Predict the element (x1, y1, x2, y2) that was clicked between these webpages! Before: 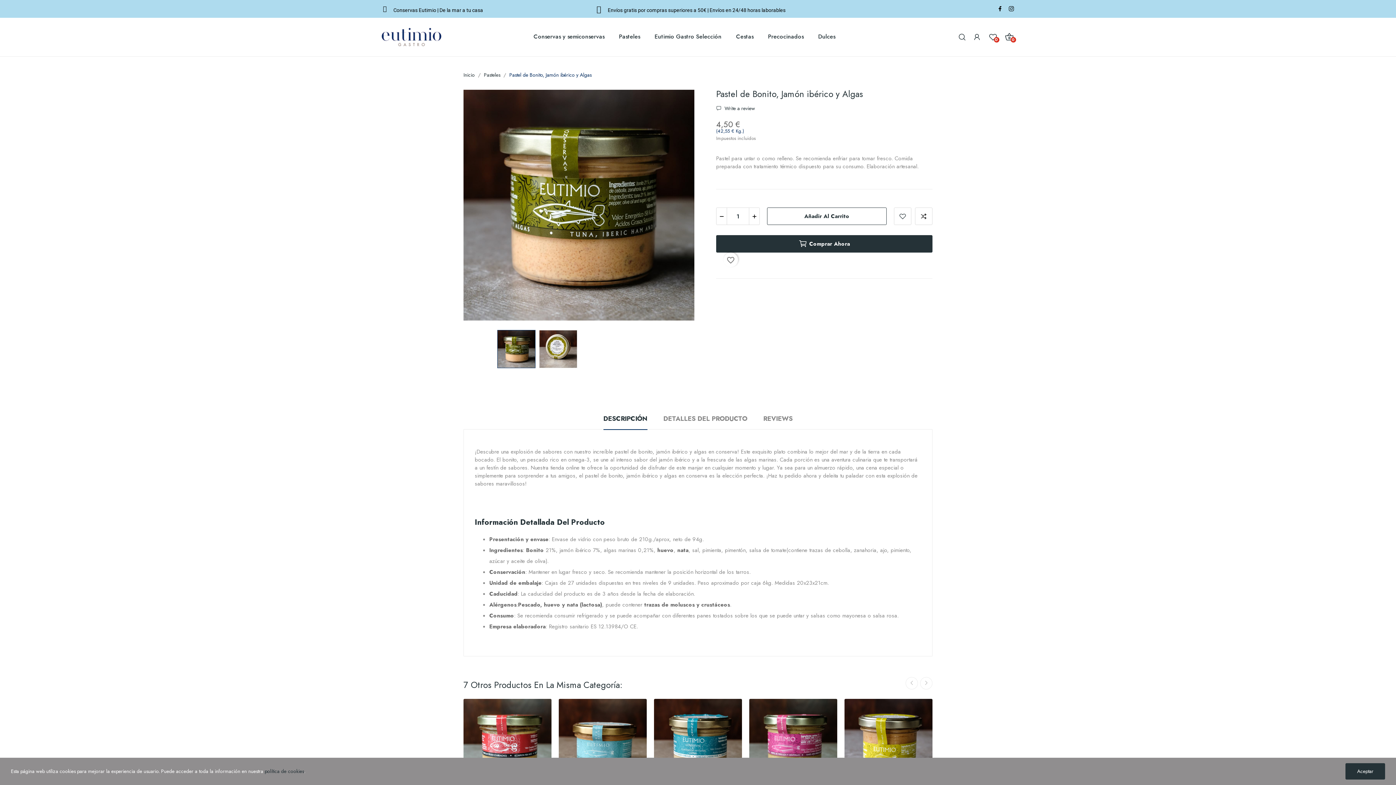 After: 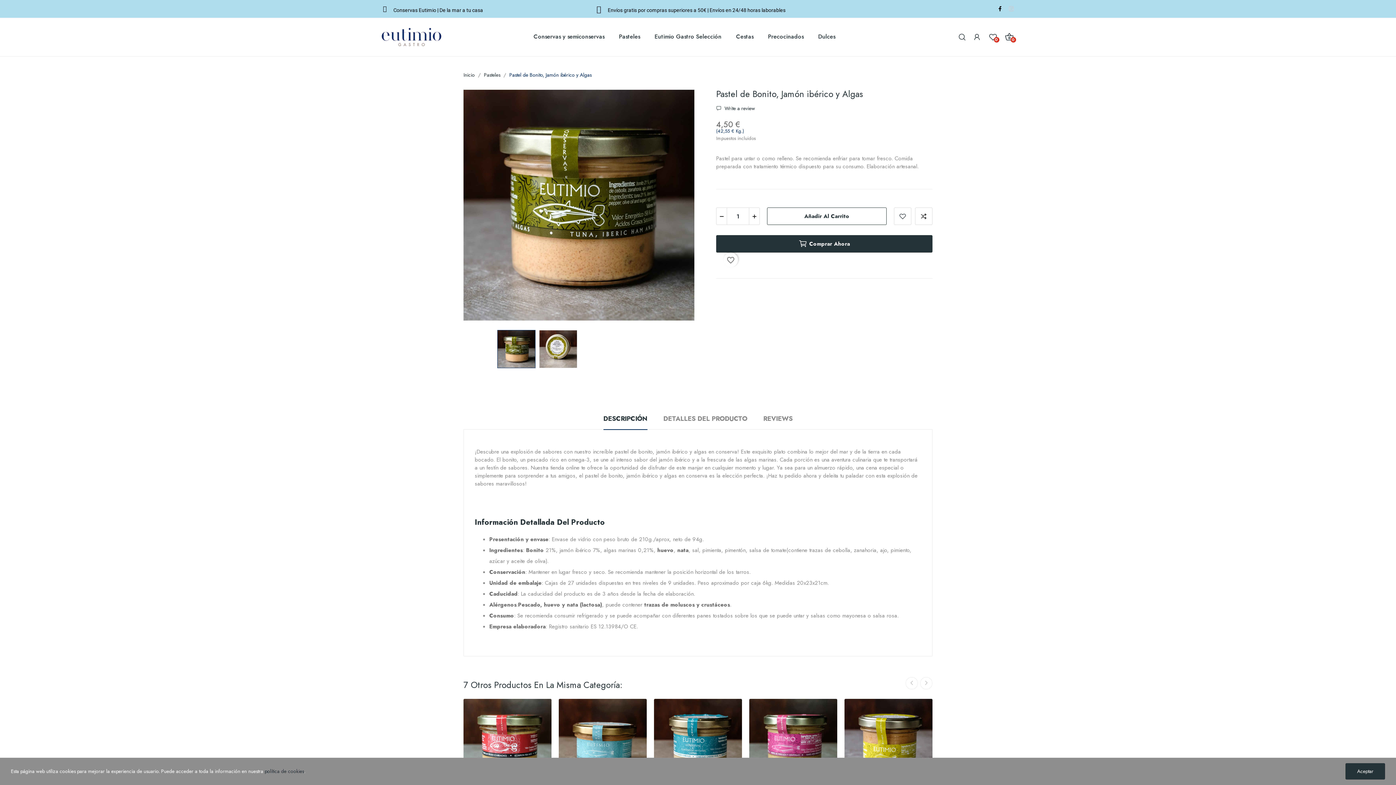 Action: bbox: (1008, 5, 1014, 12)